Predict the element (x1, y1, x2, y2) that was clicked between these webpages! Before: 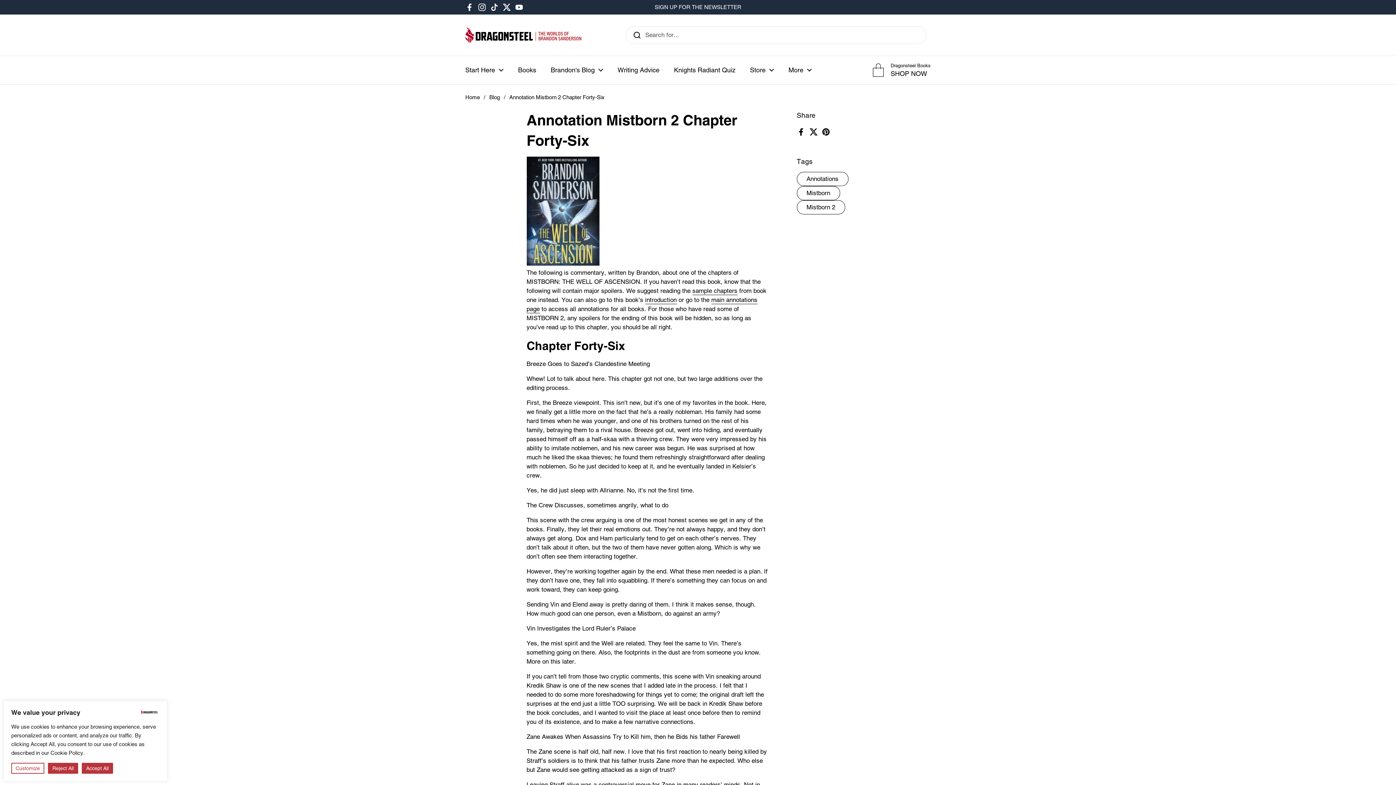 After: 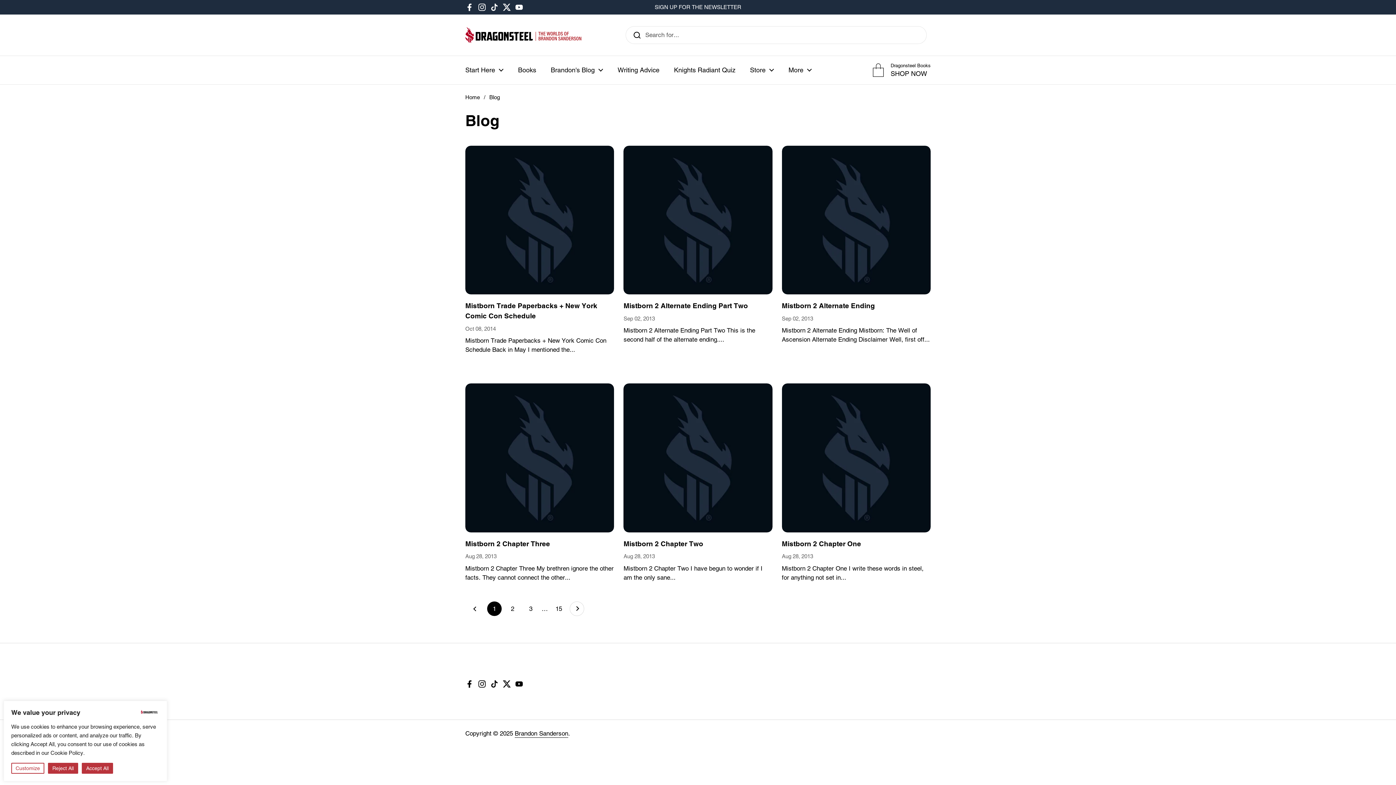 Action: label: Mistborn 2 bbox: (796, 200, 845, 214)